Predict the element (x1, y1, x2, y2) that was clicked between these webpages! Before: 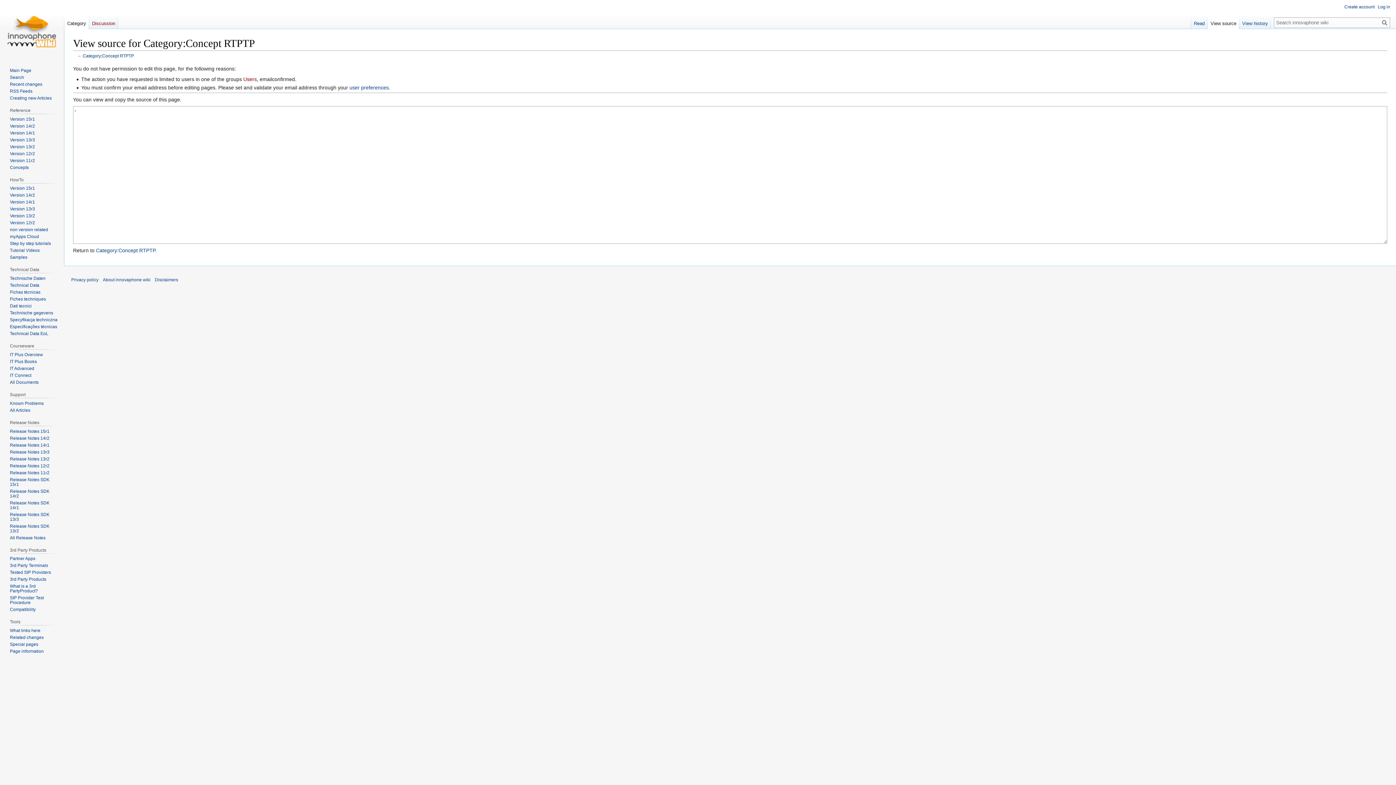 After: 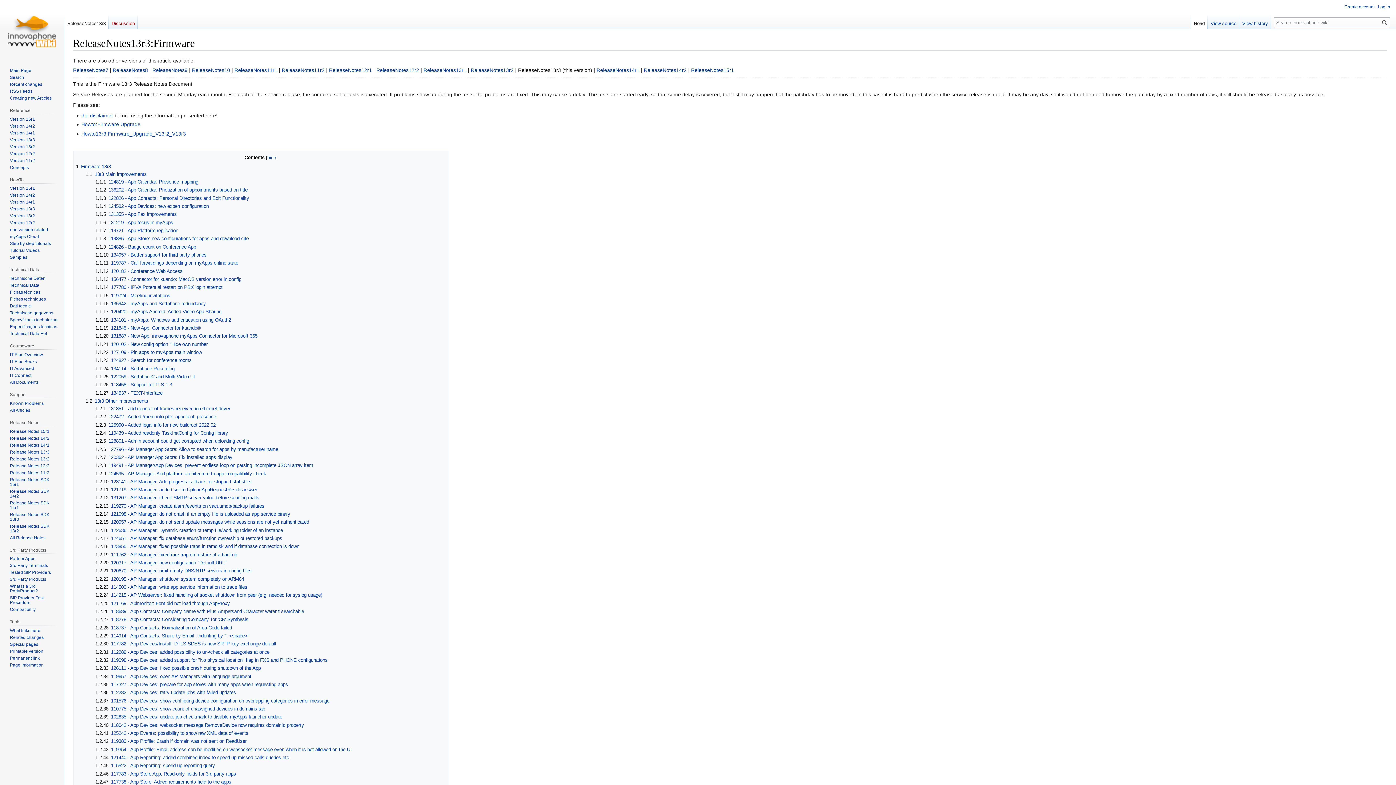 Action: label: Release Notes 13r3 bbox: (9, 449, 49, 454)